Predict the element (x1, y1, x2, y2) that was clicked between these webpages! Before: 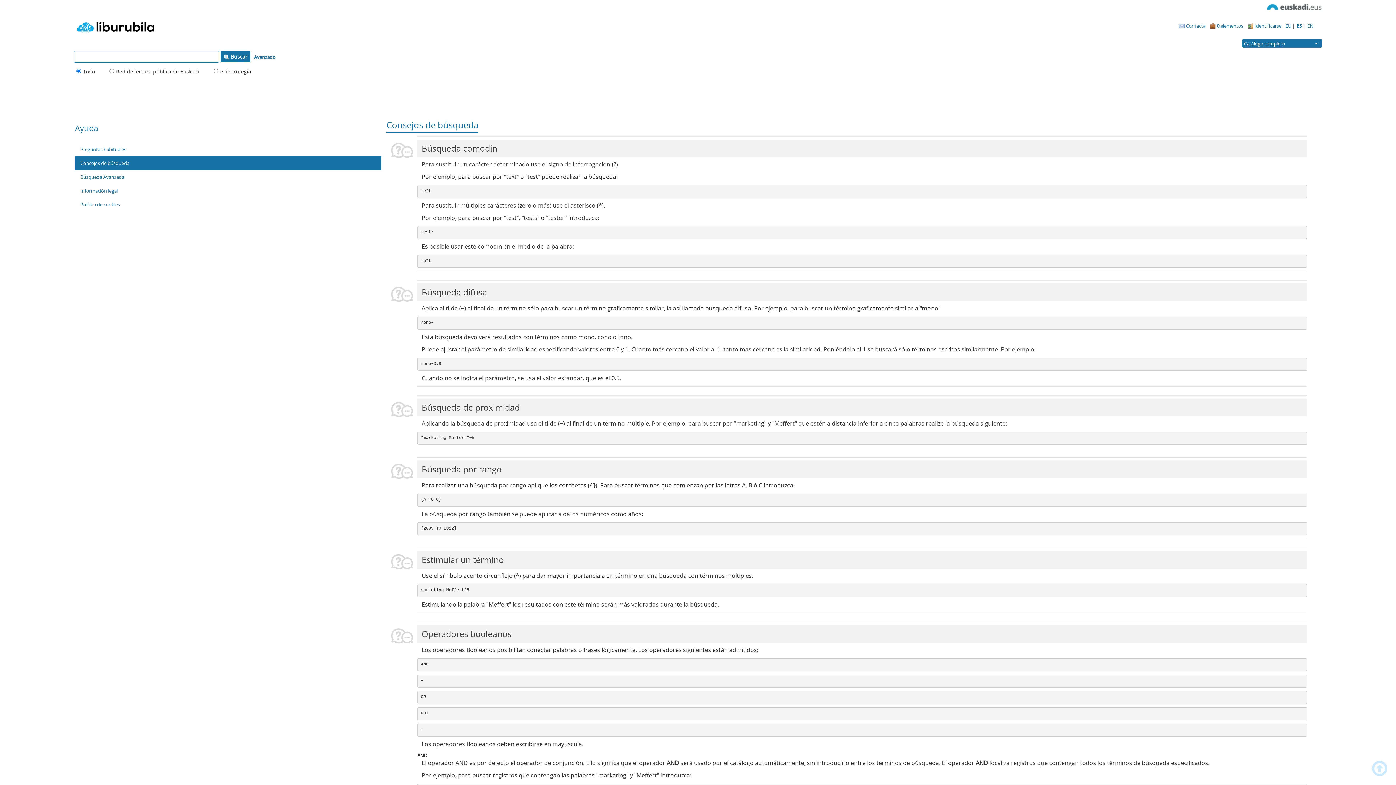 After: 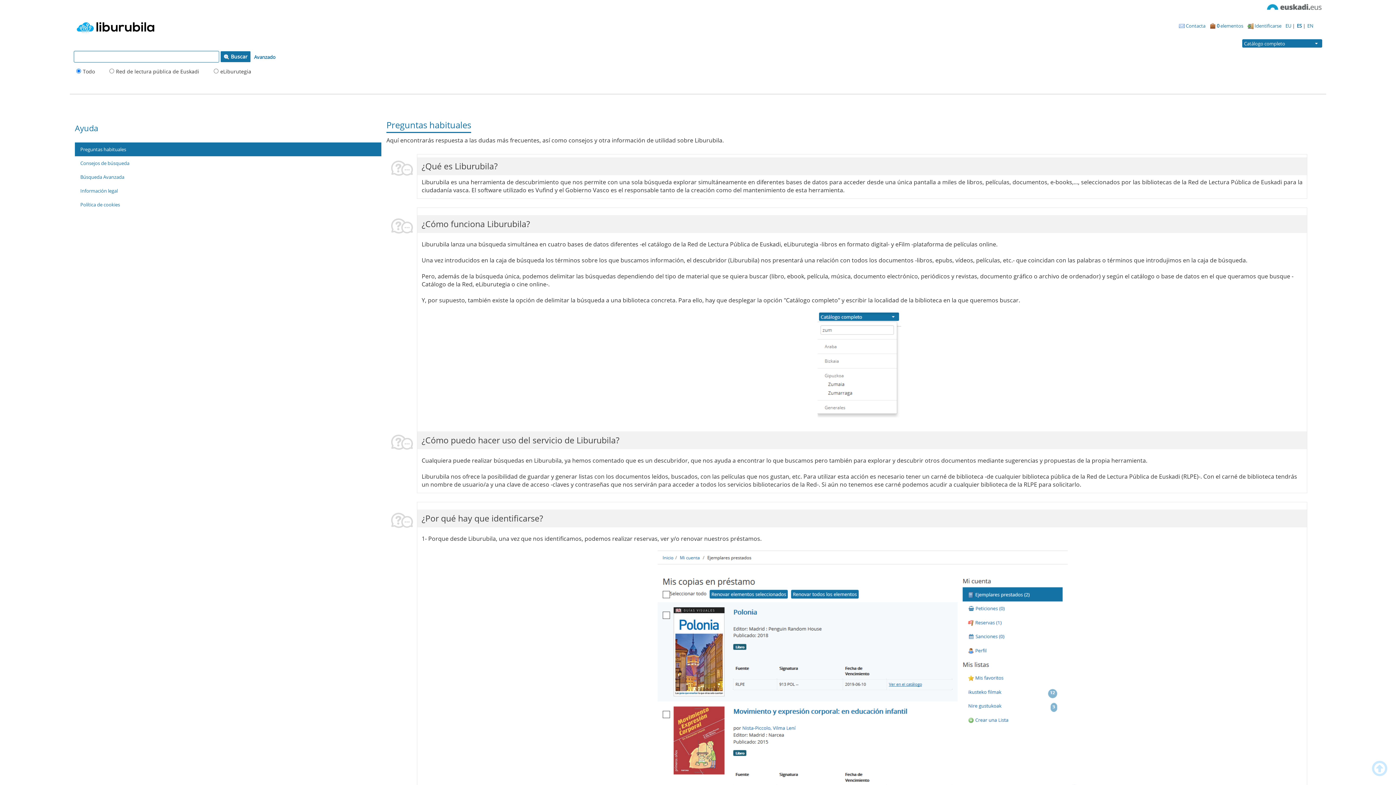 Action: bbox: (74, 142, 381, 156) label: Preguntas habituales